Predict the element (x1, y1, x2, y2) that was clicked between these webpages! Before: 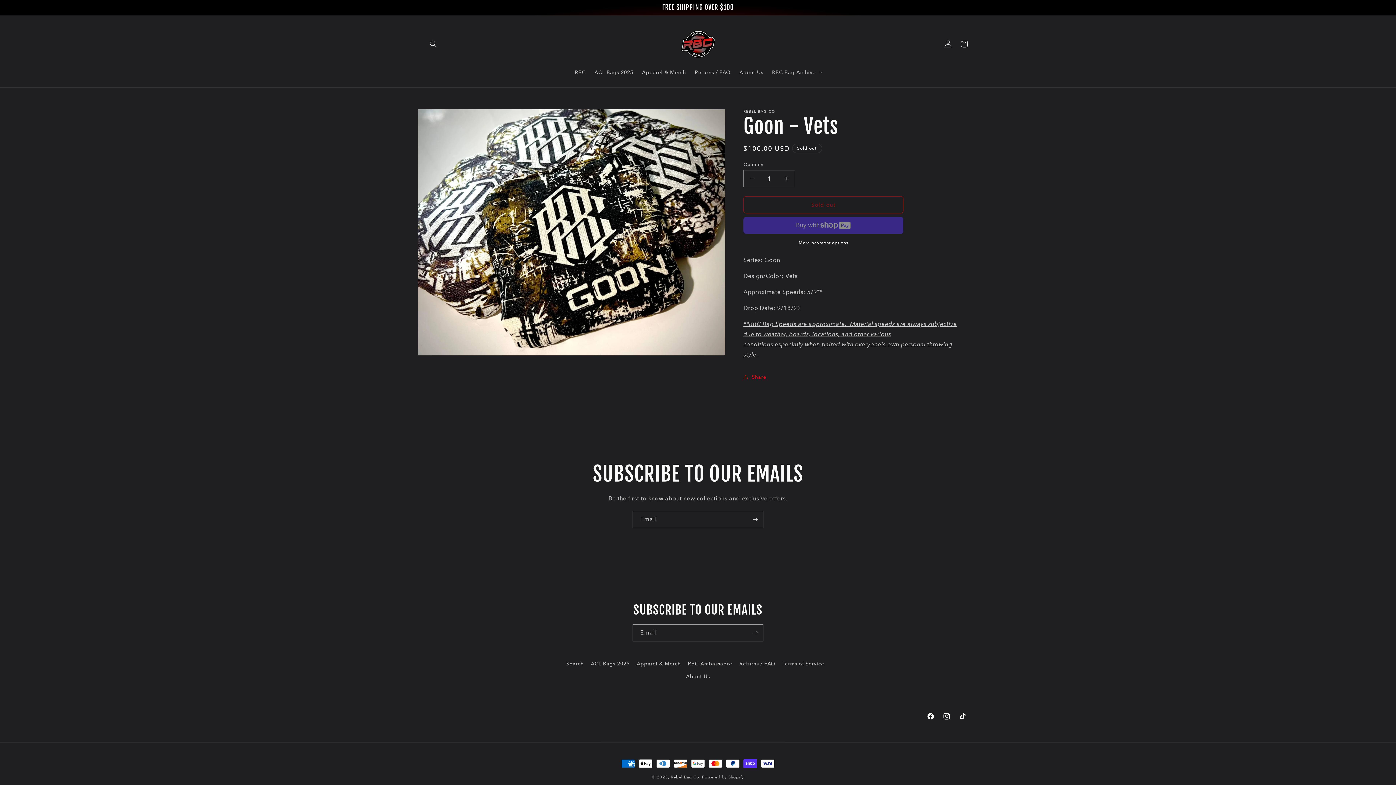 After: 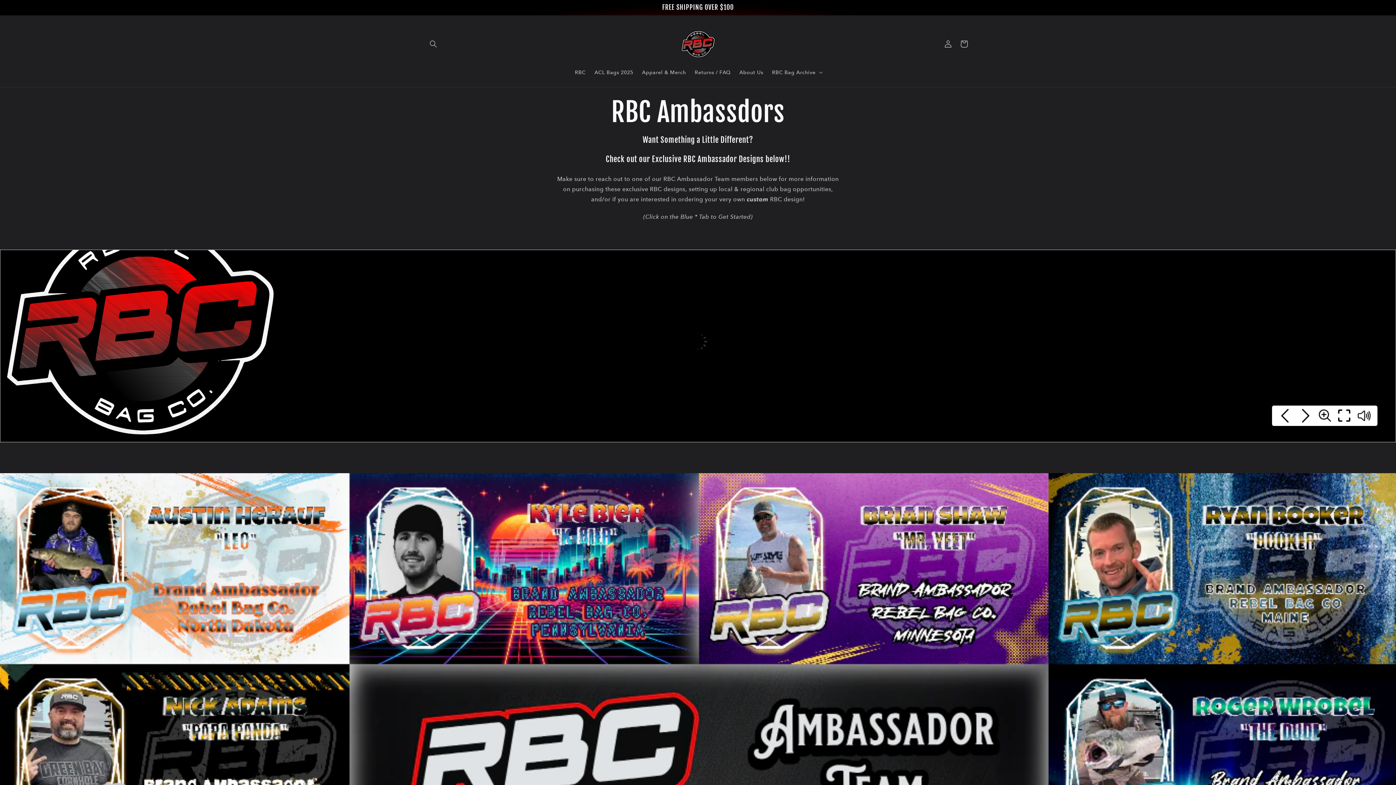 Action: label: RBC Ambassador bbox: (688, 657, 732, 670)